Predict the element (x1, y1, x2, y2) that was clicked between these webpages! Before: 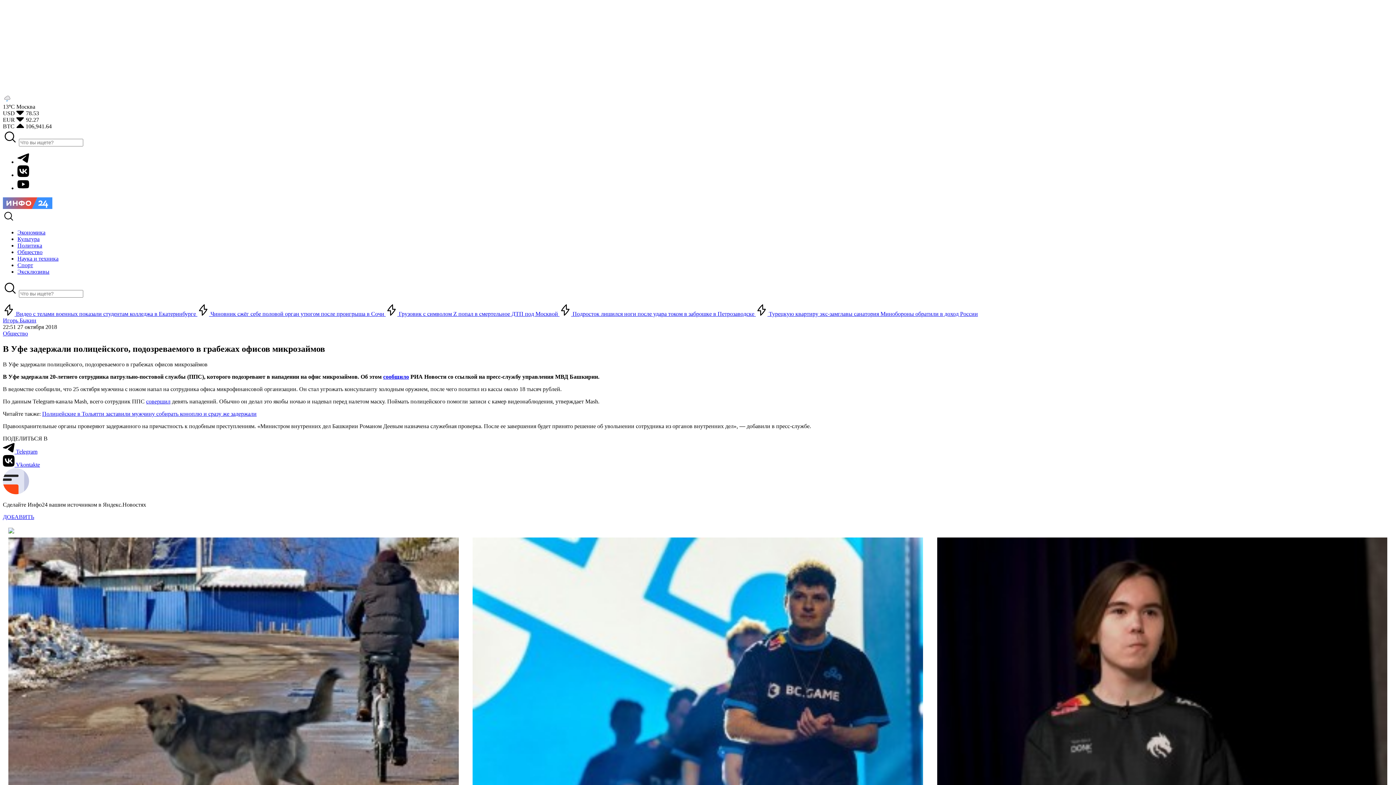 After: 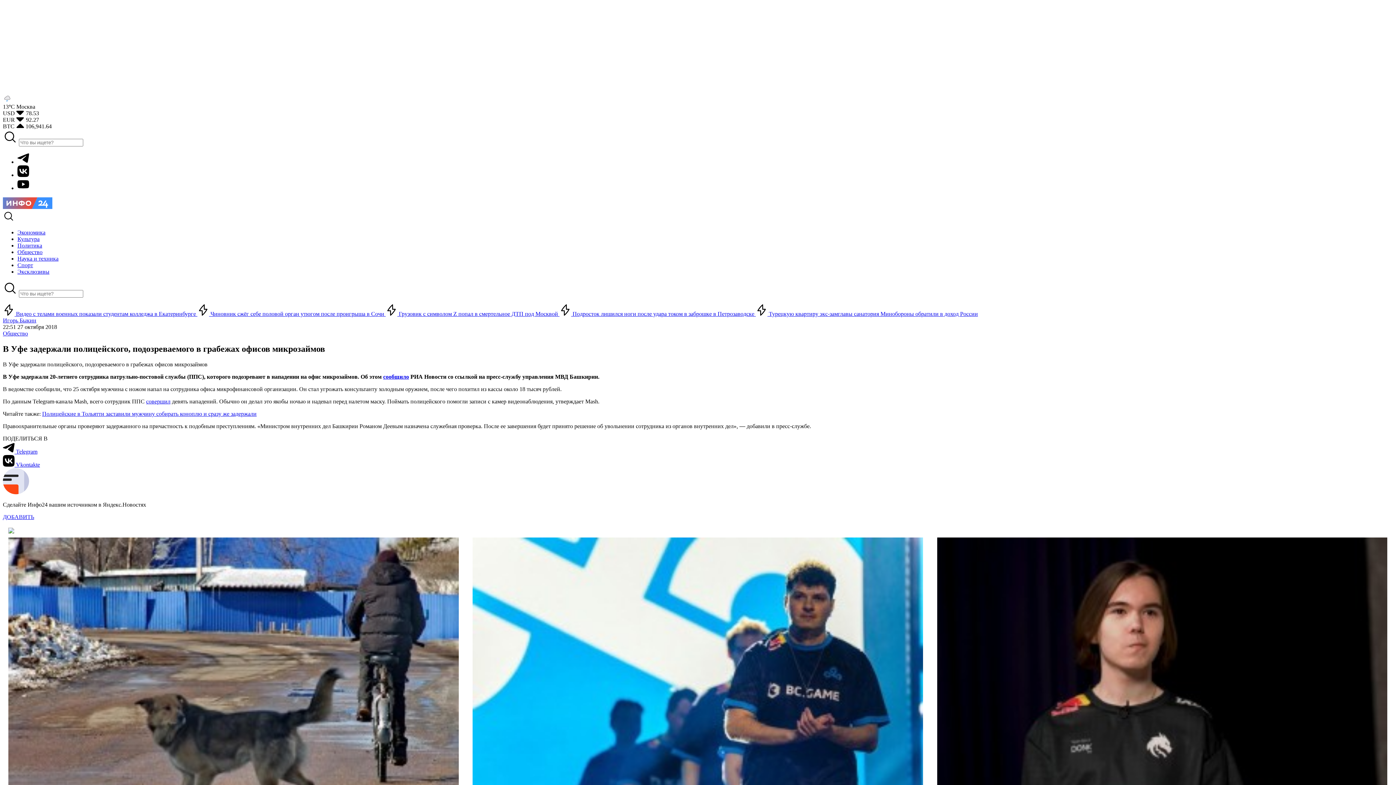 Action: bbox: (17, 172, 29, 178)